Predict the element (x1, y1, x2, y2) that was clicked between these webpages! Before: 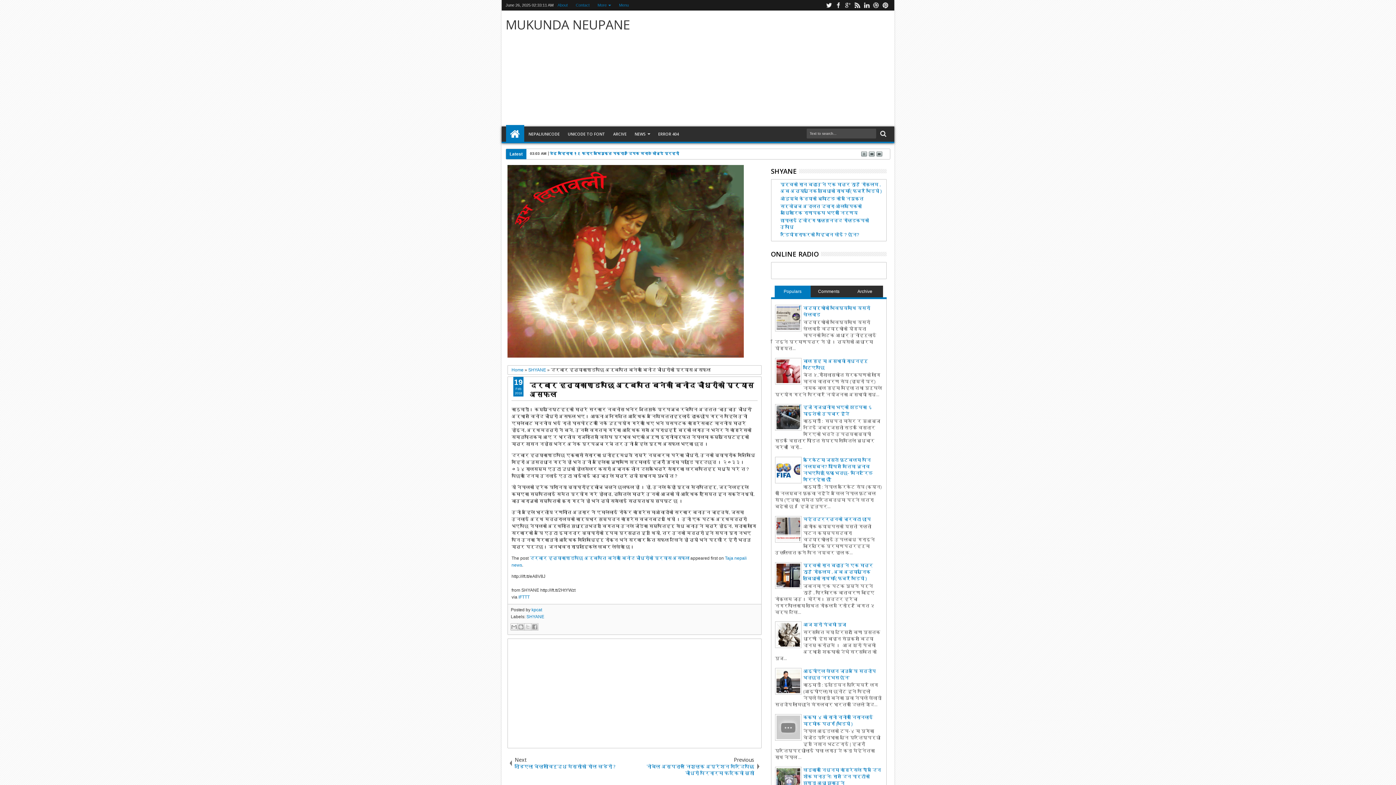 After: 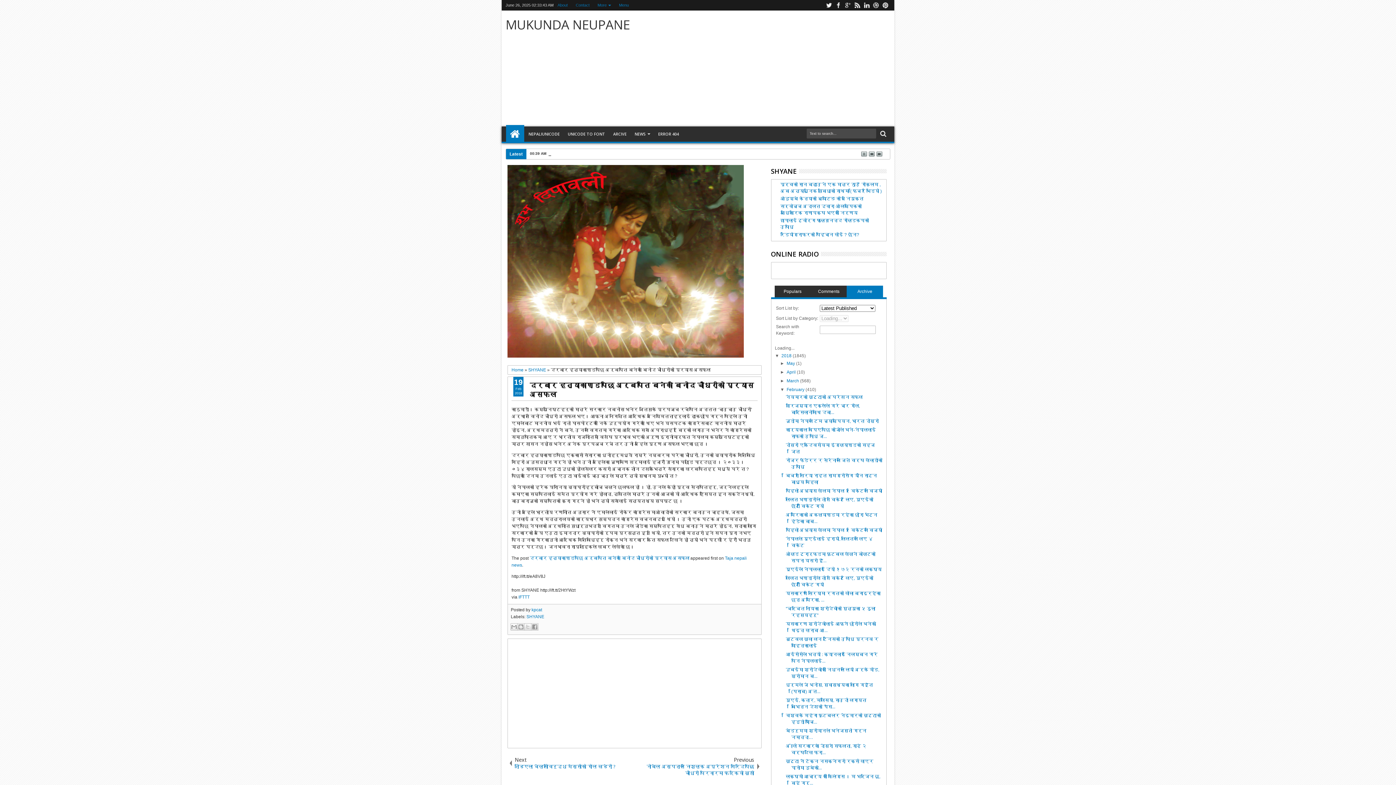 Action: bbox: (847, 285, 883, 297) label: Archive